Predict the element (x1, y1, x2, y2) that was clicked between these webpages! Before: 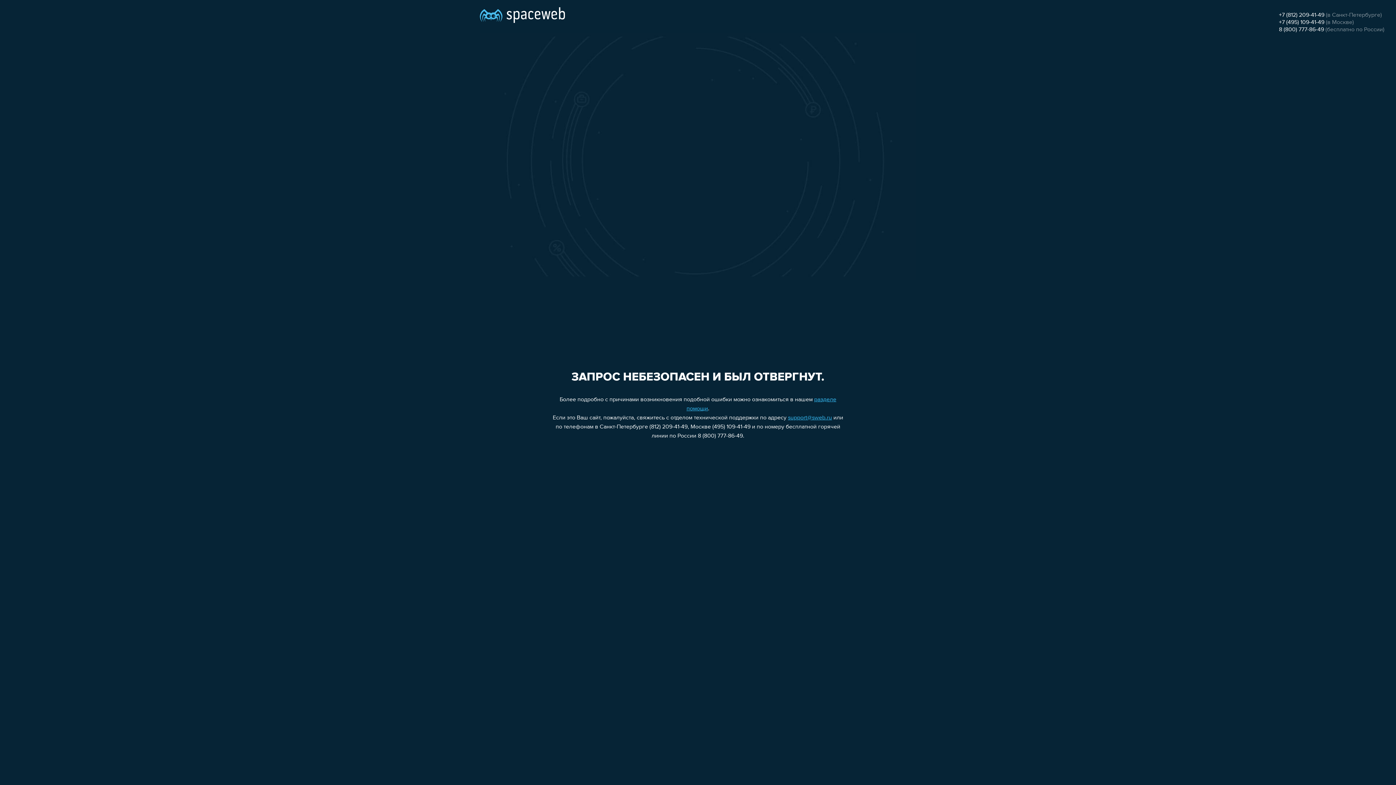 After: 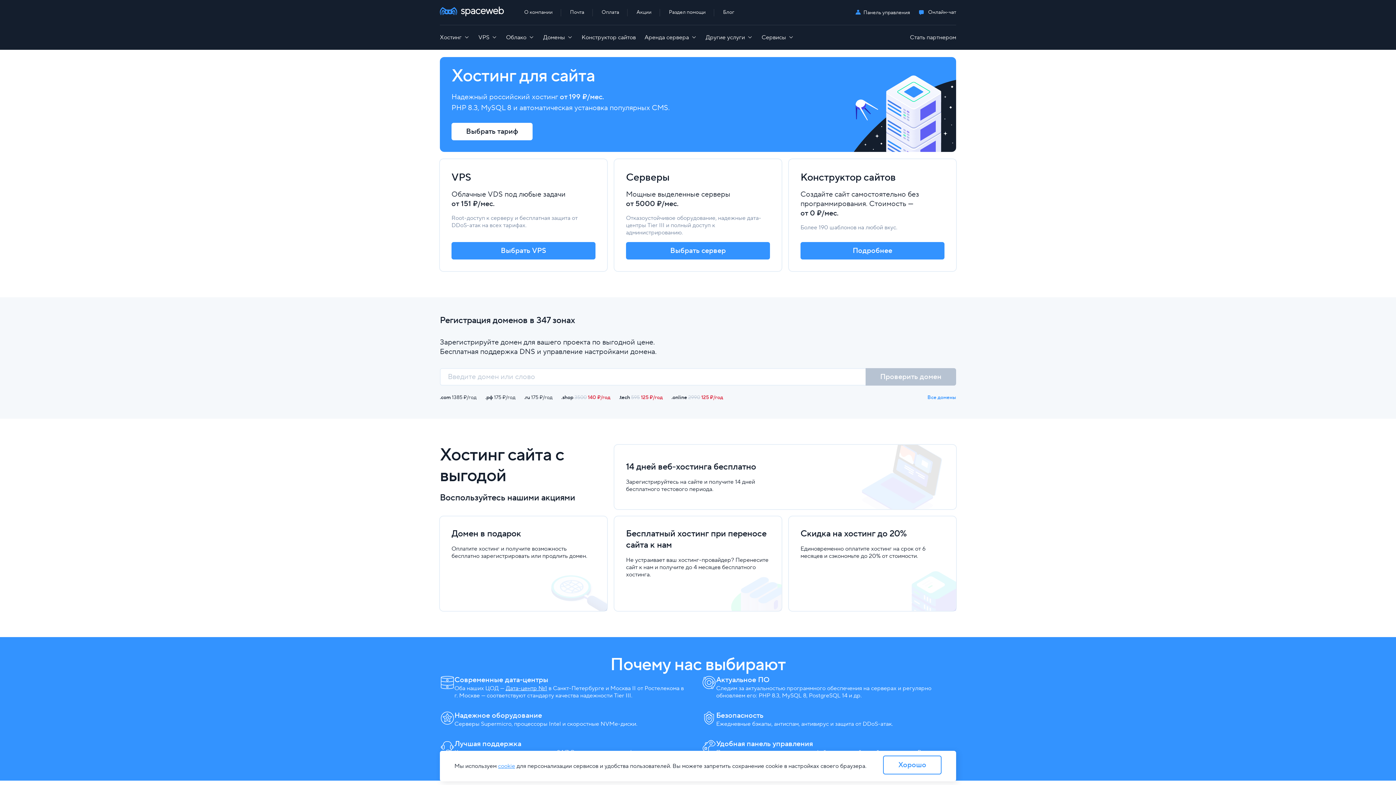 Action: bbox: (480, 0, 565, 25)